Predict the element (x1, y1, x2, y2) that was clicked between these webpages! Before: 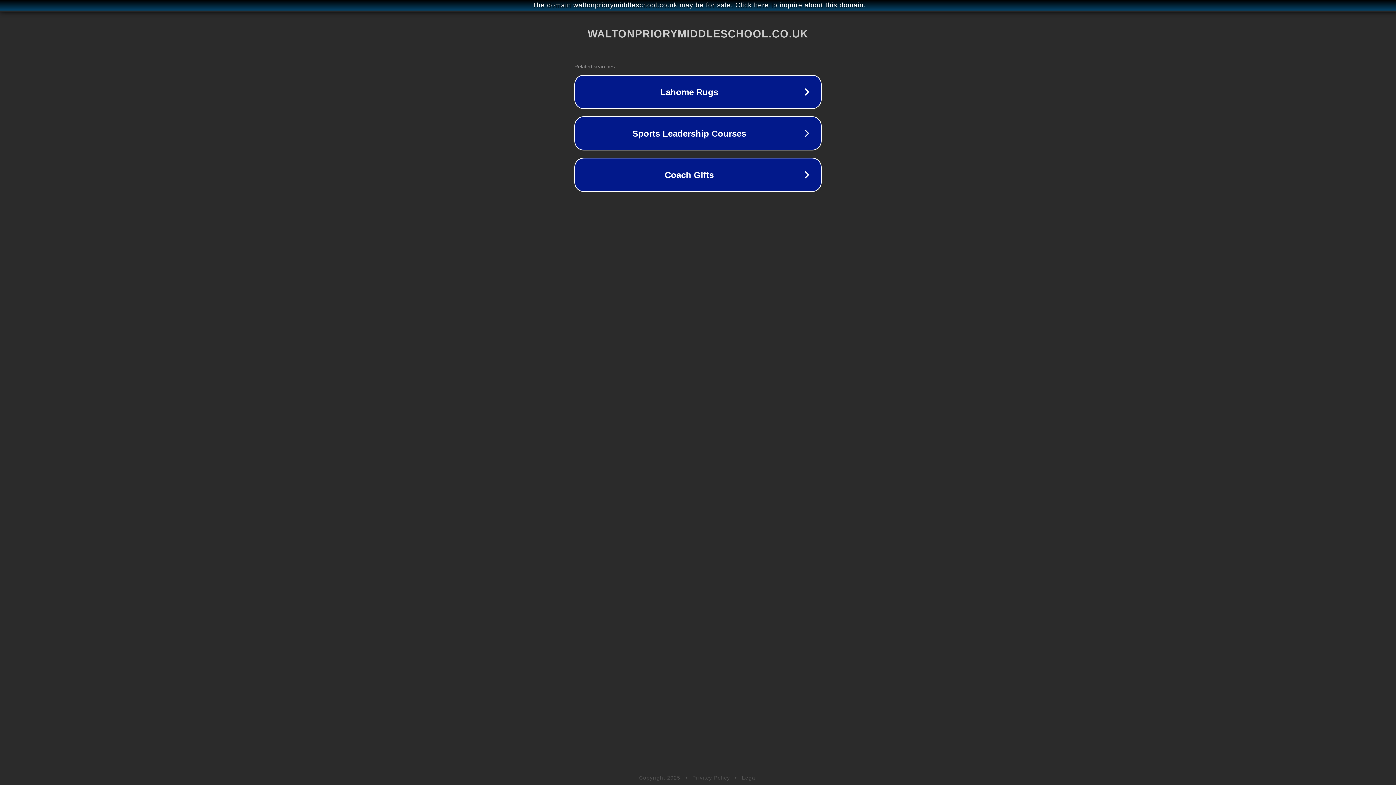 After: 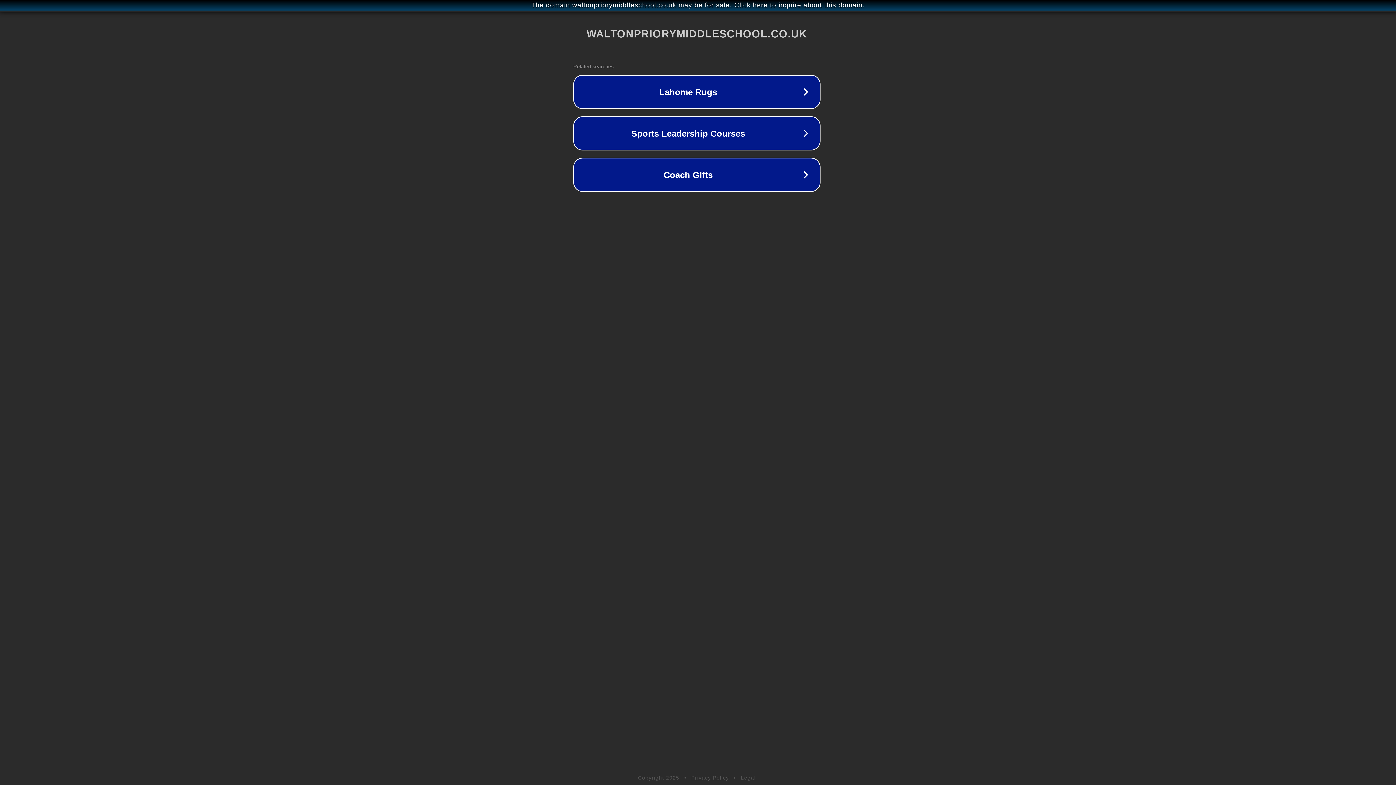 Action: label: The domain waltonpriorymiddleschool.co.uk may be for sale. Click here to inquire about this domain. bbox: (1, 1, 1397, 9)